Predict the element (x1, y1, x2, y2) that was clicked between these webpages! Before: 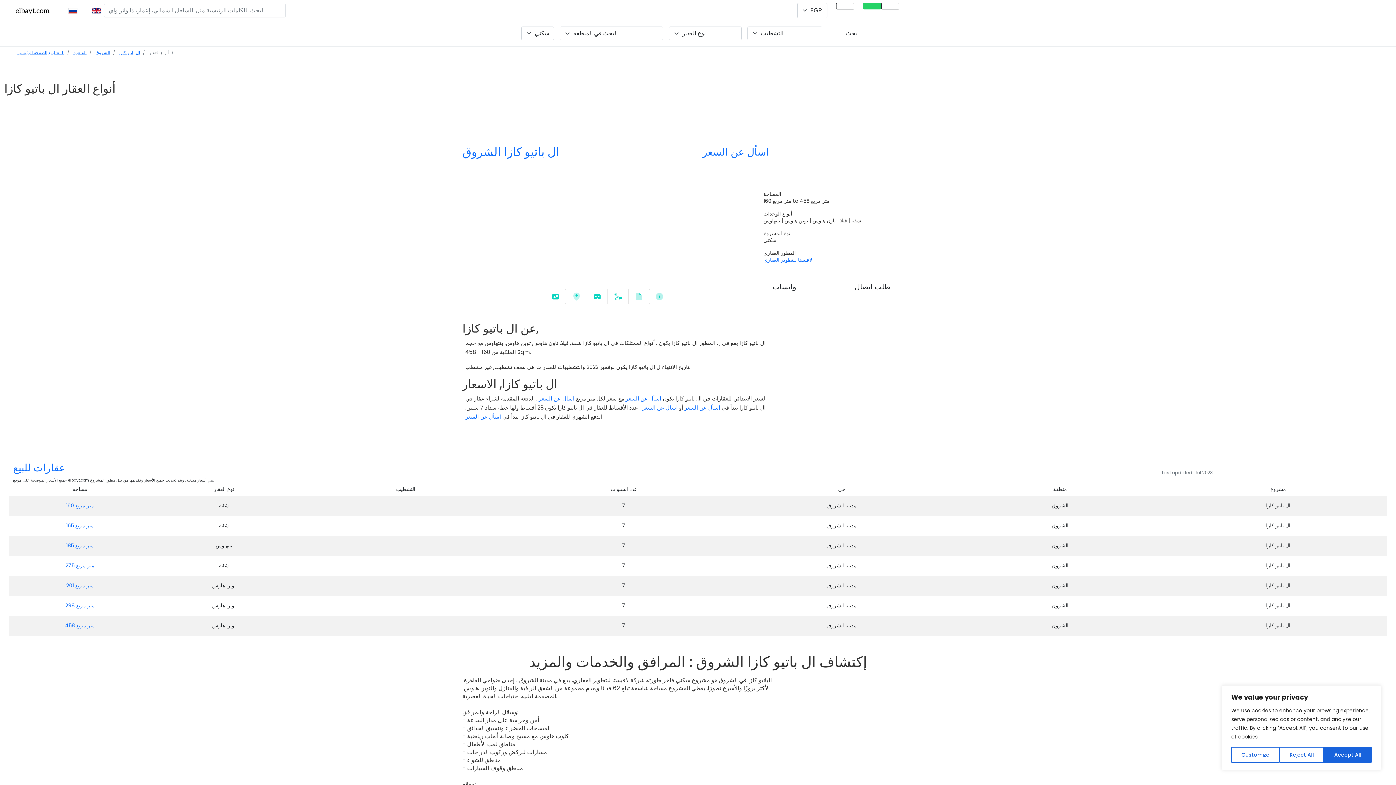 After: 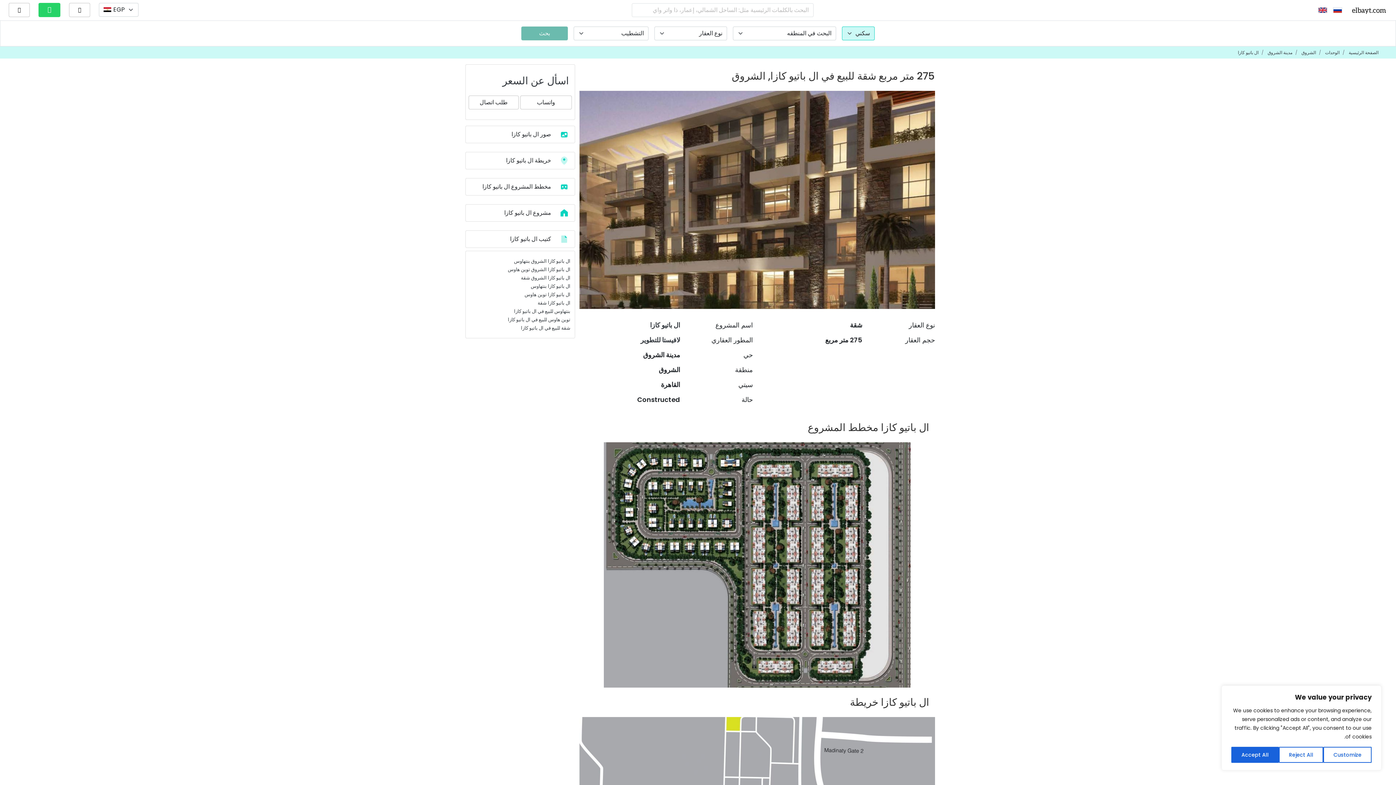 Action: label: 275 متر مربع bbox: (65, 562, 94, 569)